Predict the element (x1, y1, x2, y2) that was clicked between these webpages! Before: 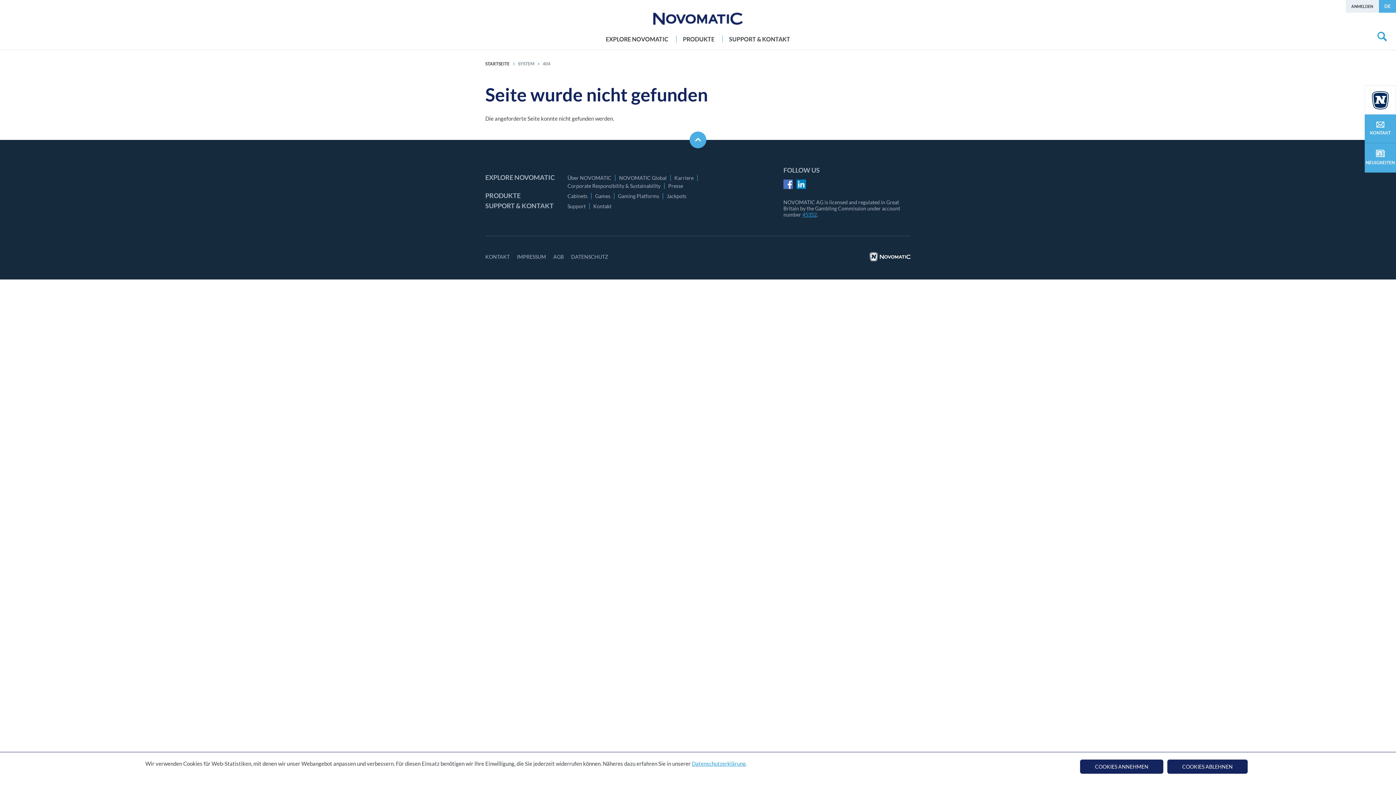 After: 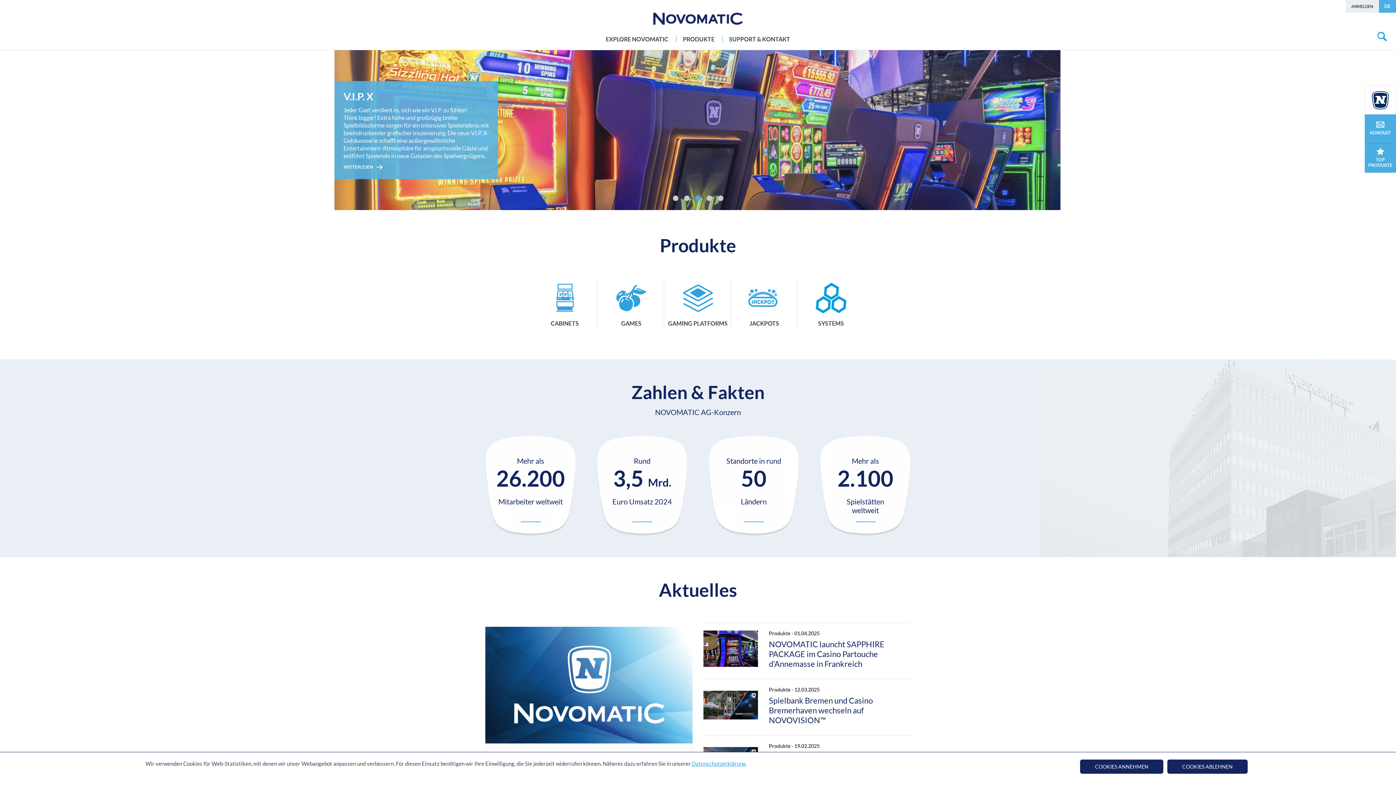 Action: bbox: (485, 61, 509, 66) label: STARTSEITE